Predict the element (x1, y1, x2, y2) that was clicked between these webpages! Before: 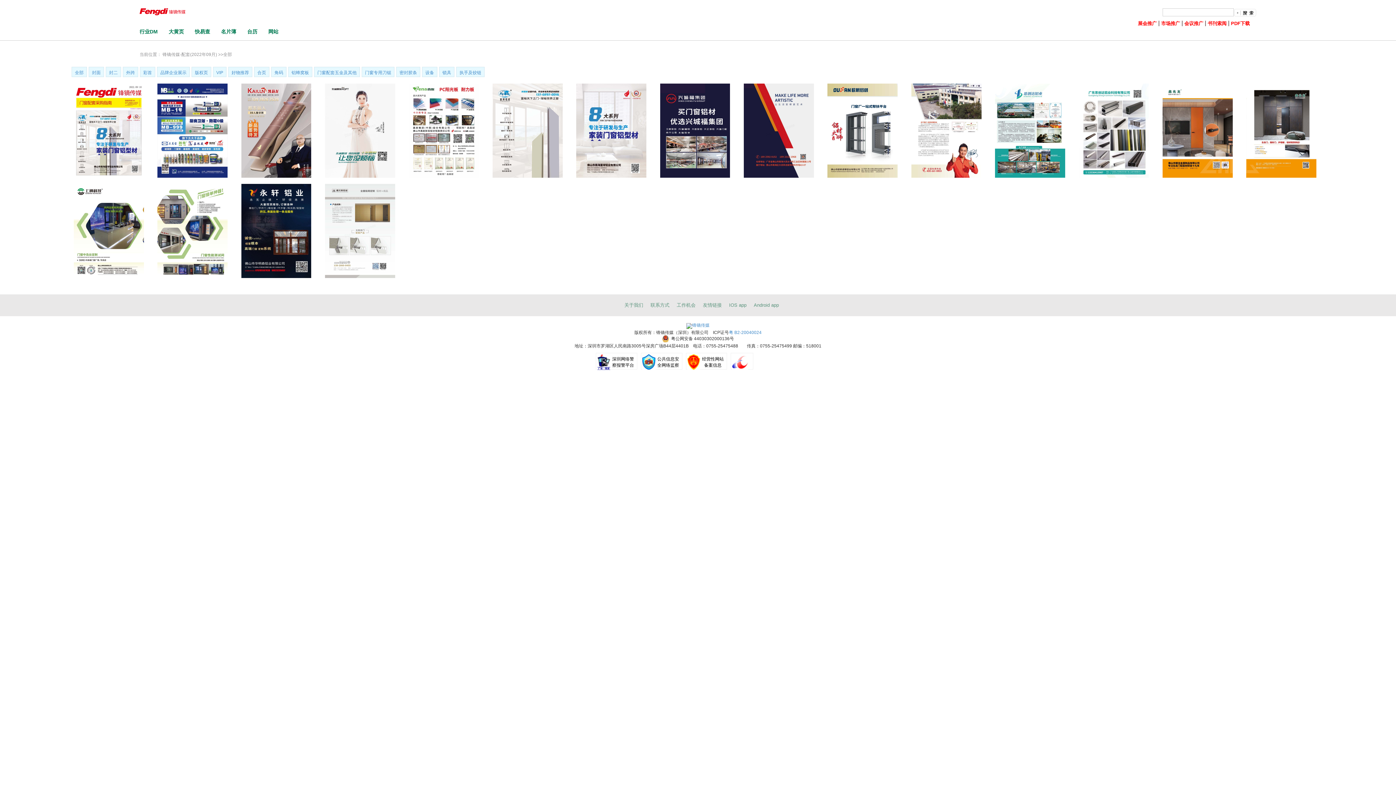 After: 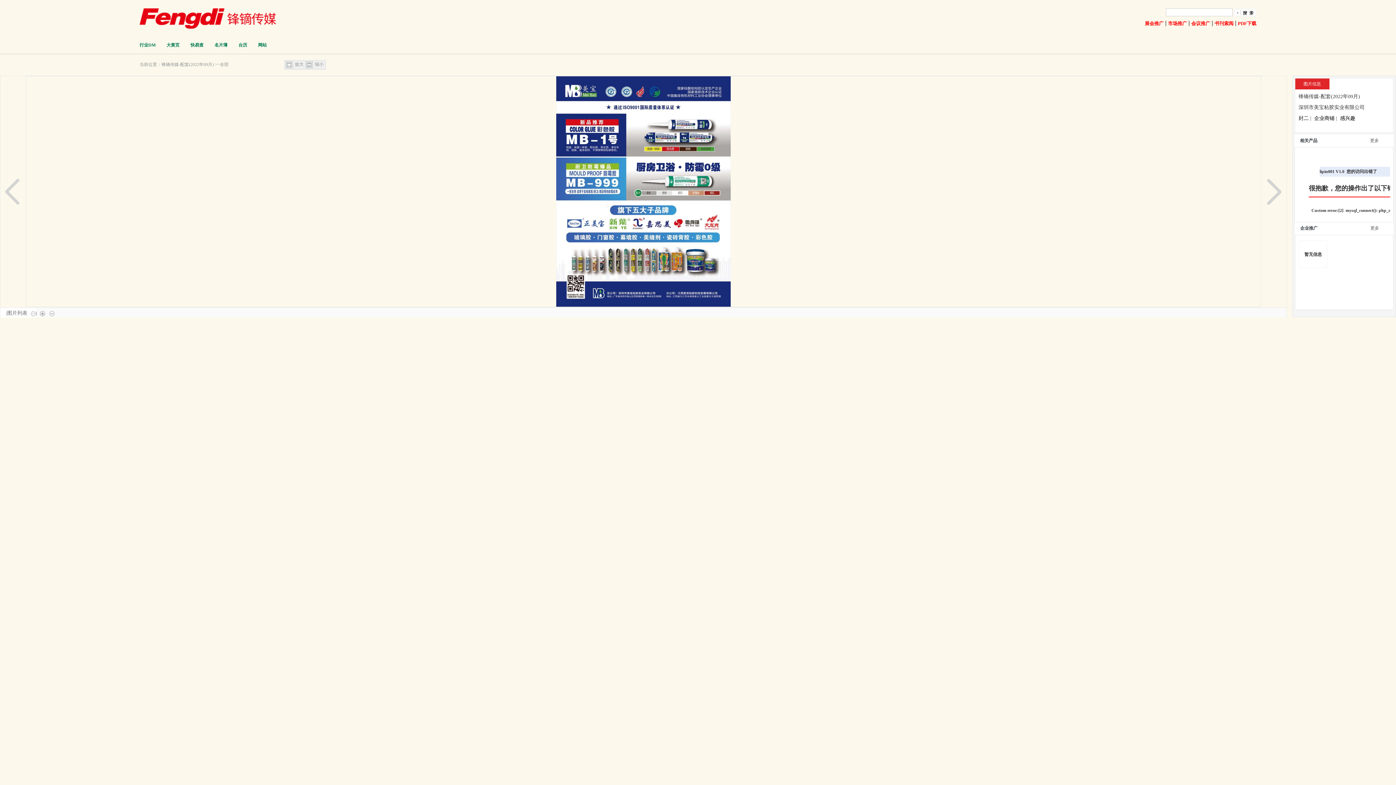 Action: bbox: (157, 128, 227, 132)